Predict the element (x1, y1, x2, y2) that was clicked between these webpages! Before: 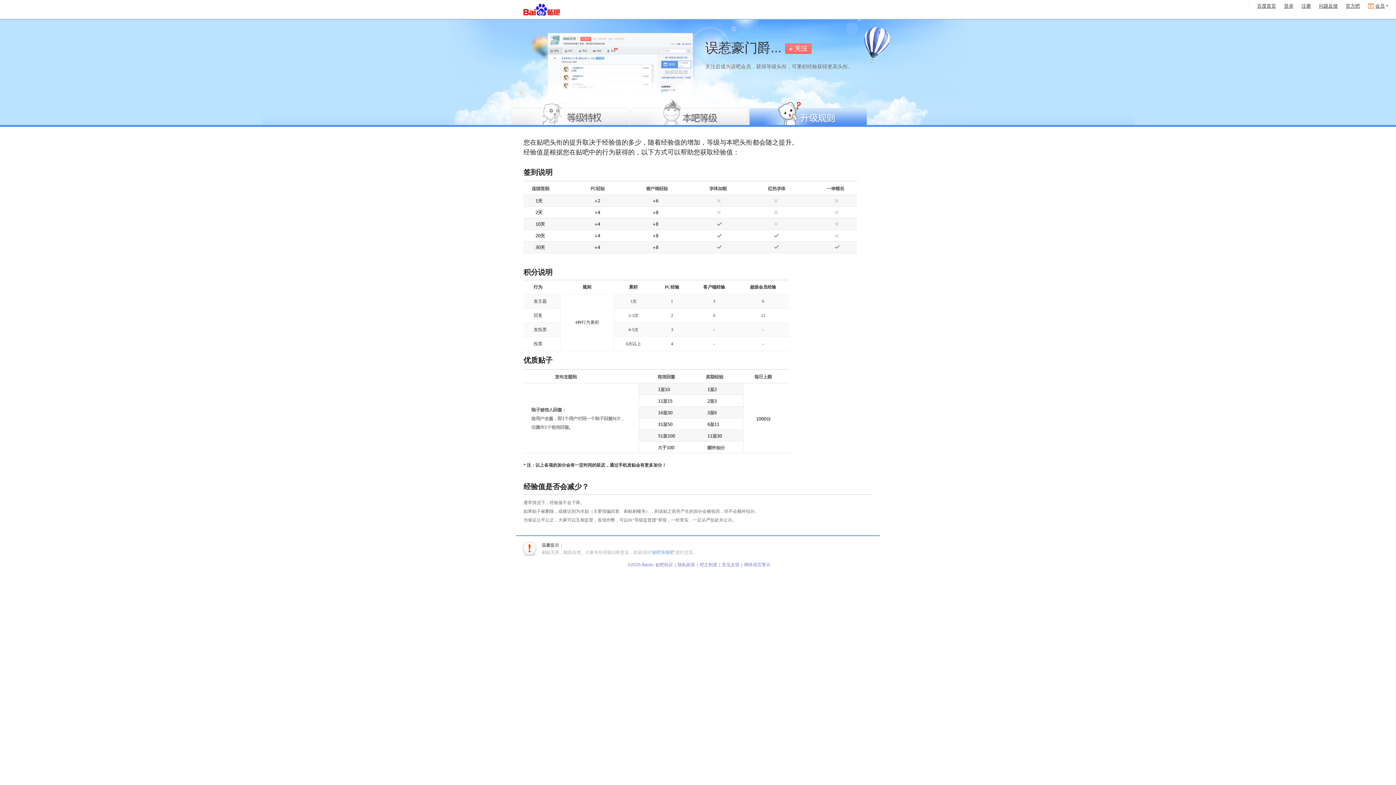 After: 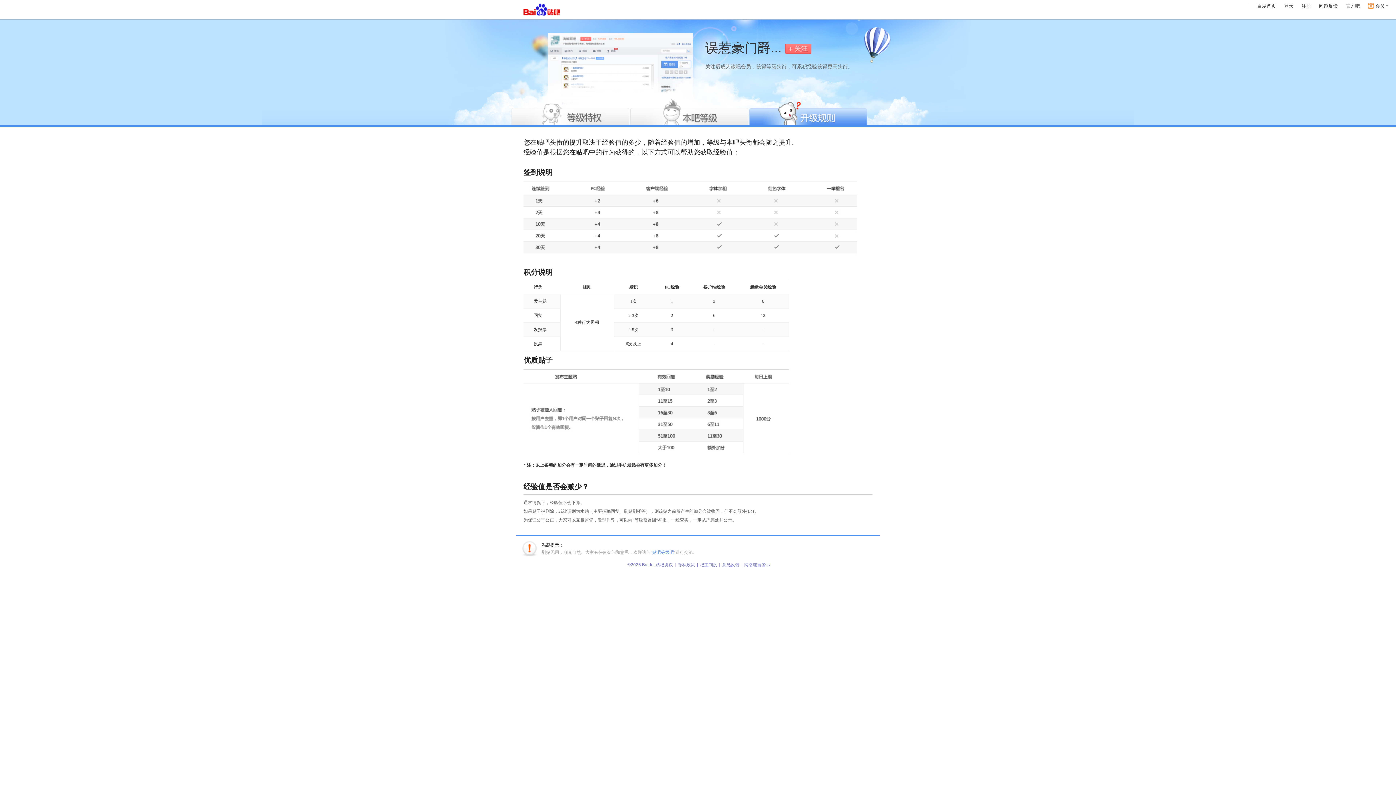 Action: bbox: (1301, 3, 1311, 8) label: 注册